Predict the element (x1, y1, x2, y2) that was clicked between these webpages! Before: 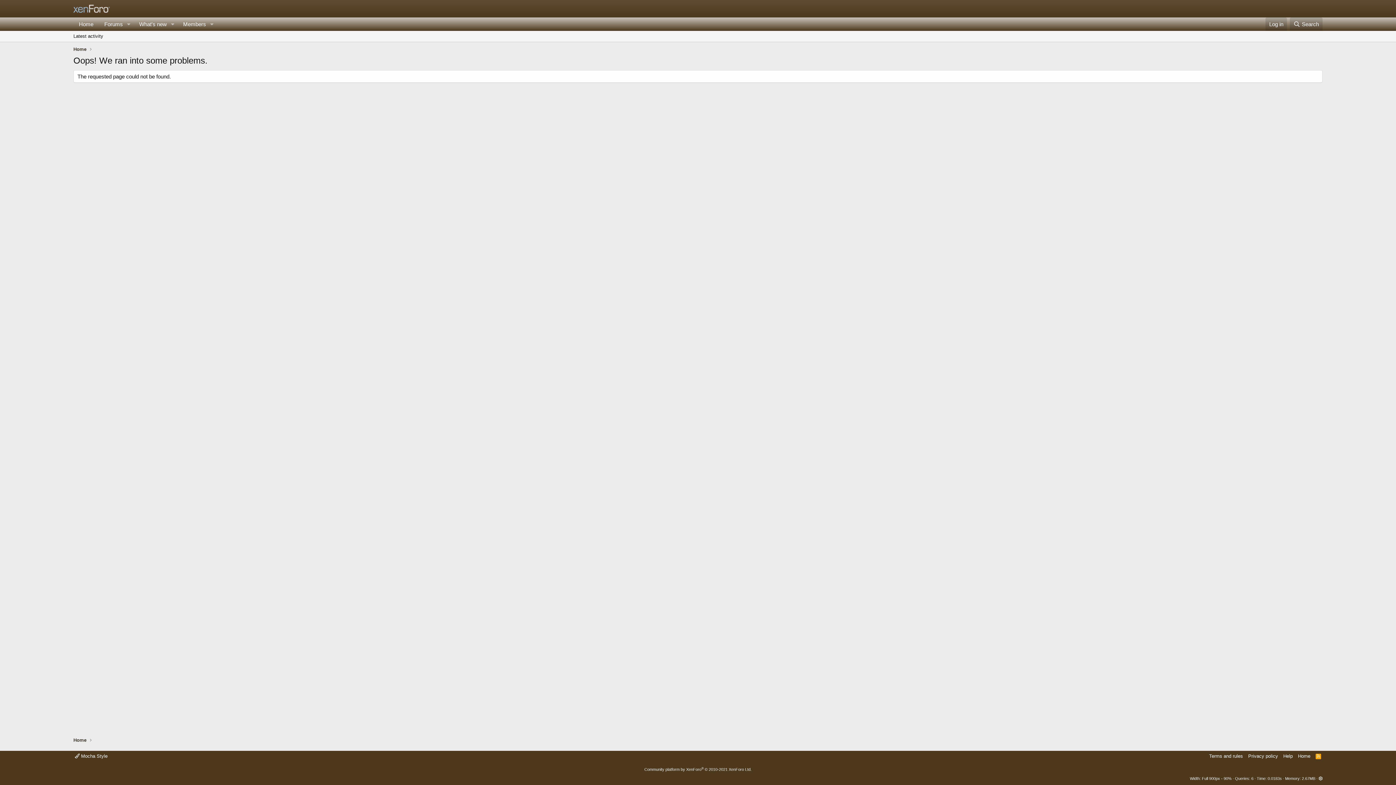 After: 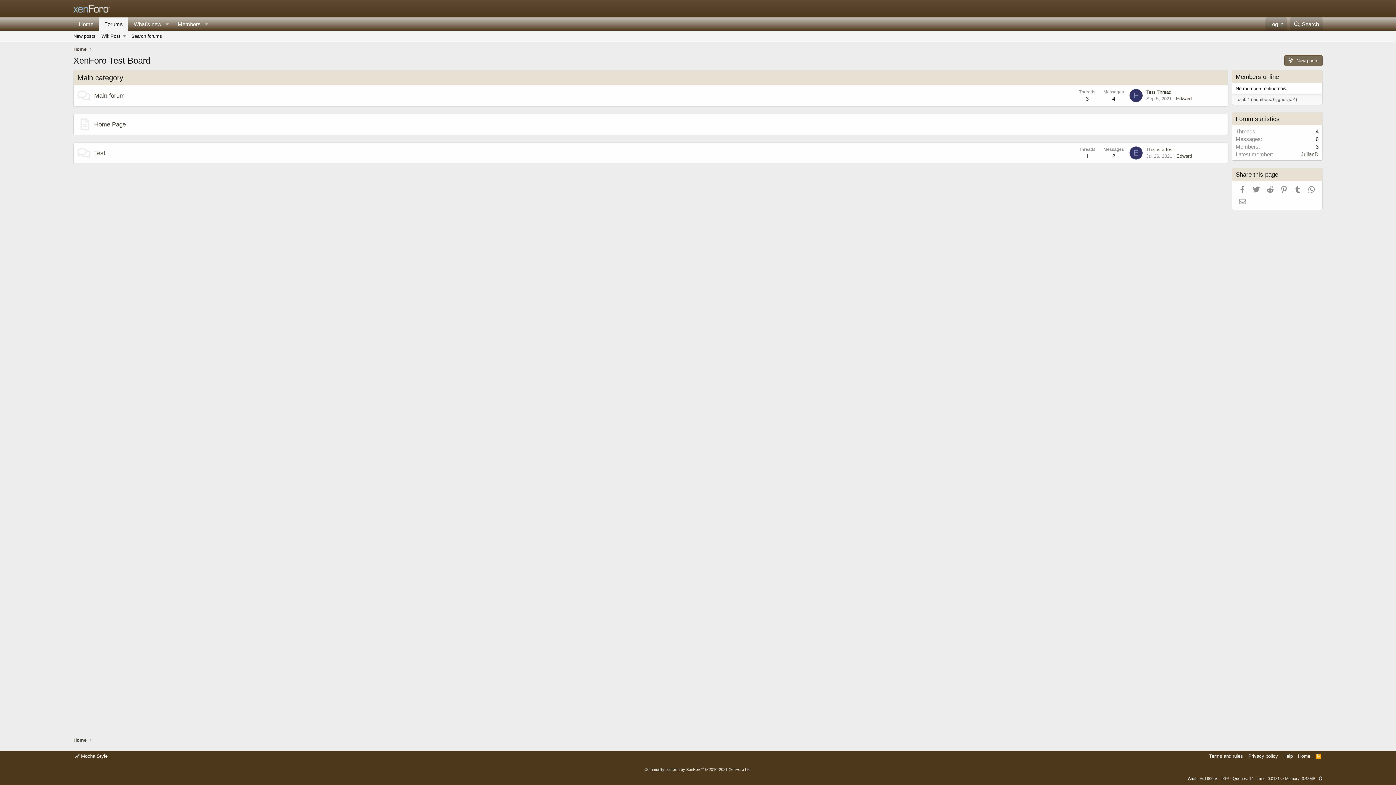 Action: bbox: (1296, 753, 1312, 760) label: Home